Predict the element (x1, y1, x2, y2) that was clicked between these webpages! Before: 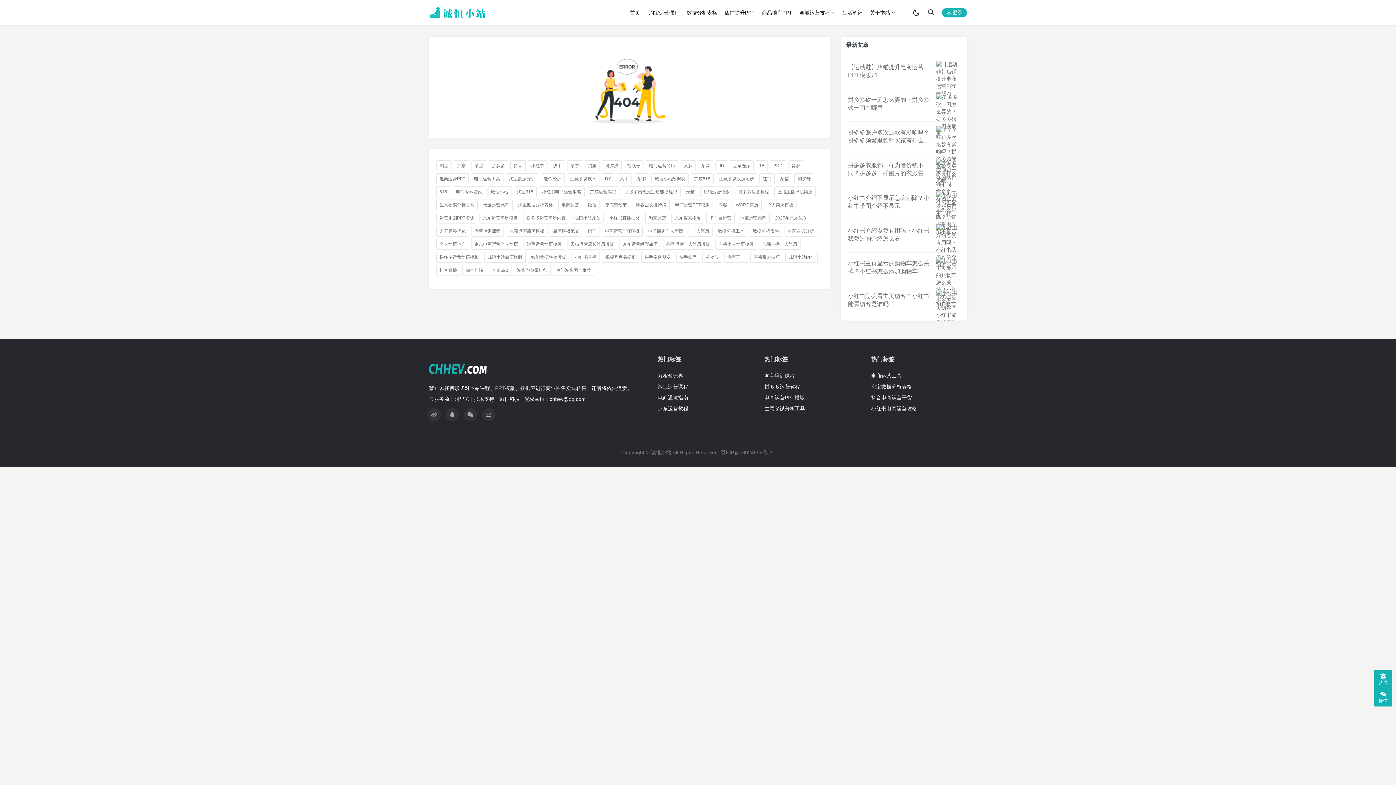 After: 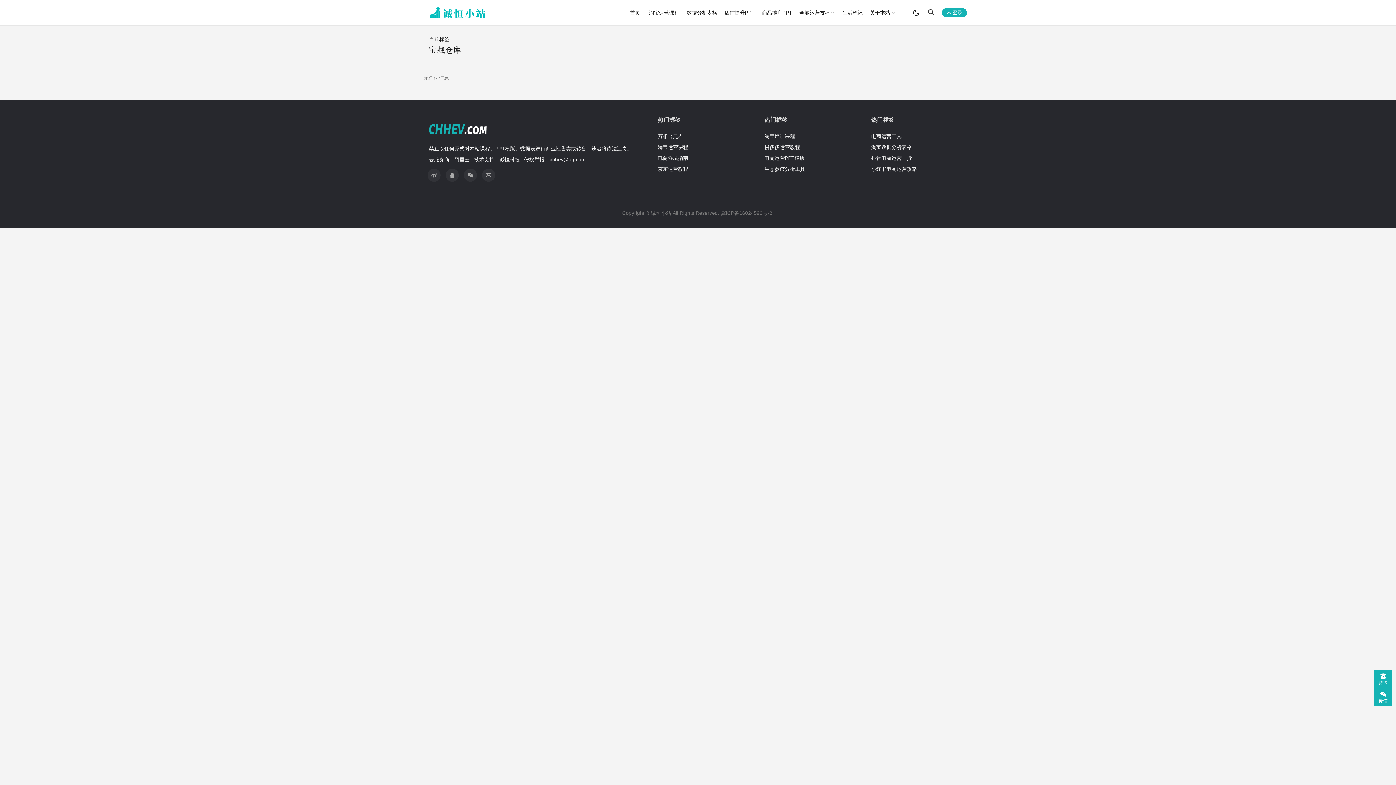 Action: bbox: (729, 160, 753, 171) label: 宝藏仓库